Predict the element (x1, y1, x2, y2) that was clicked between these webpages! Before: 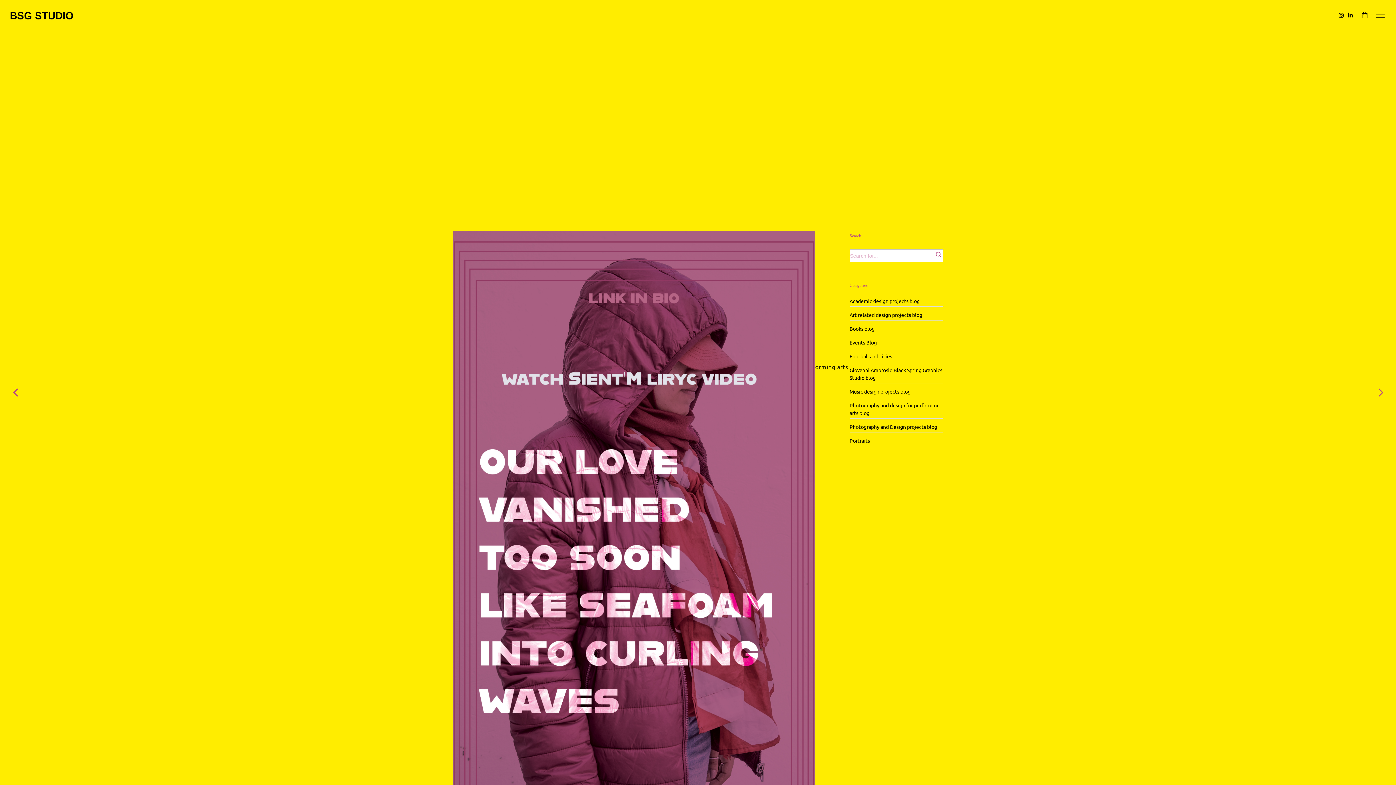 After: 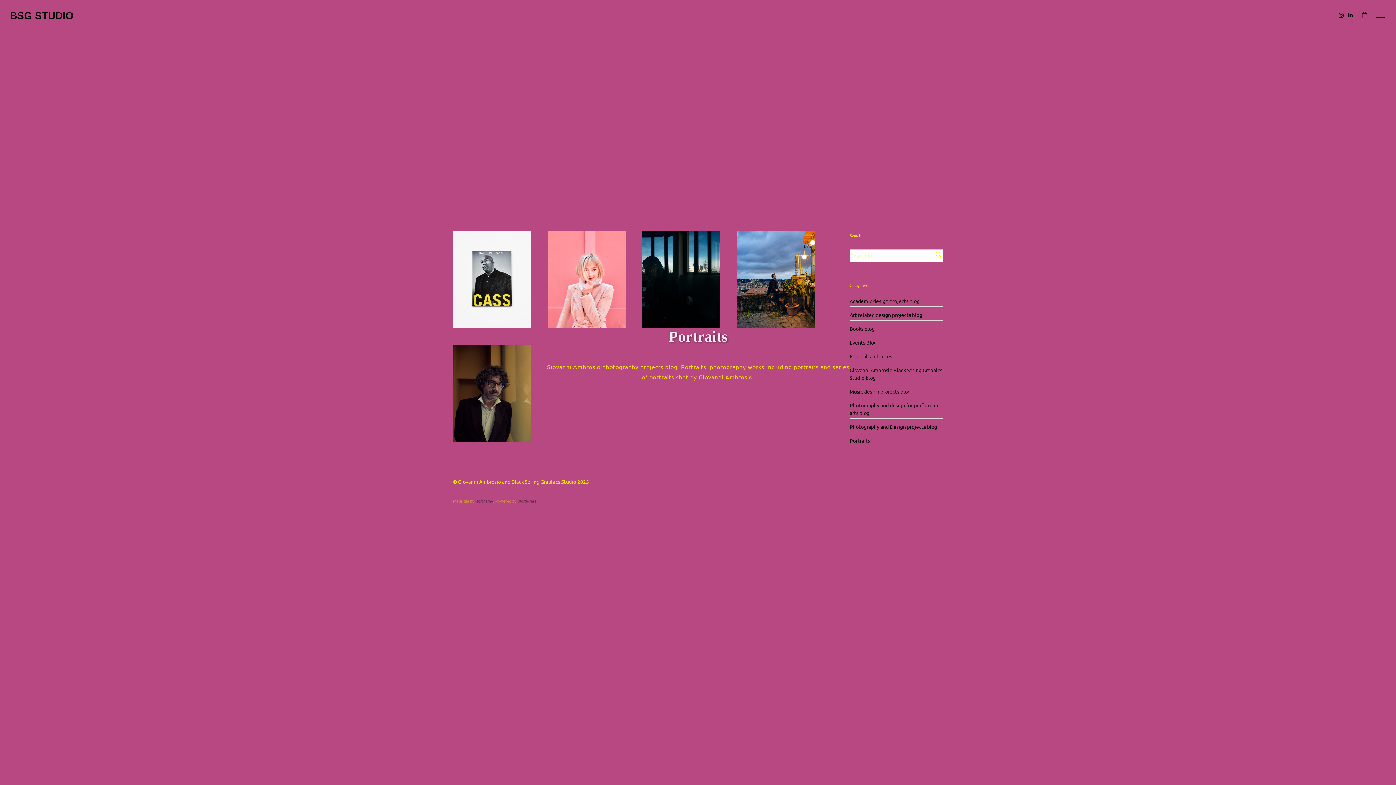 Action: label: Portraits bbox: (849, 437, 870, 444)